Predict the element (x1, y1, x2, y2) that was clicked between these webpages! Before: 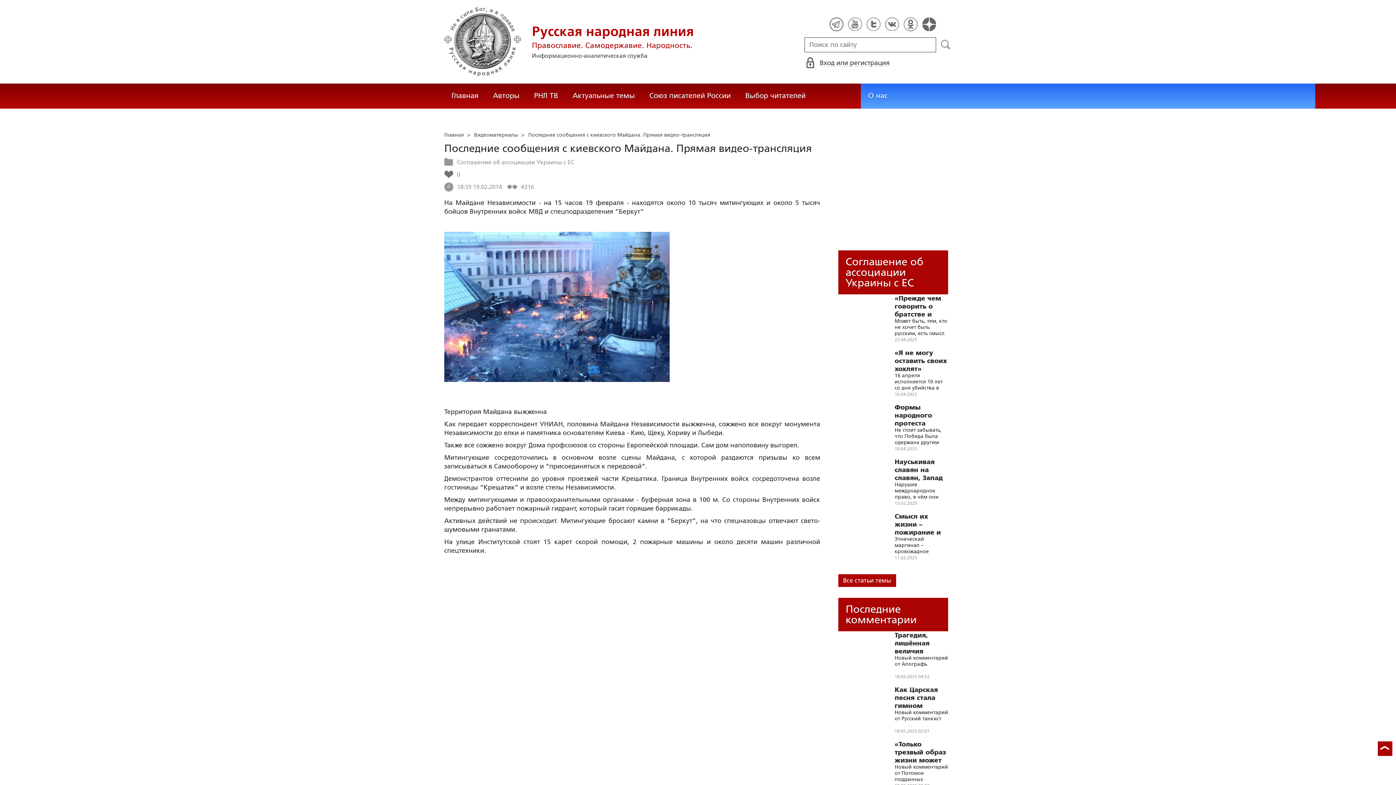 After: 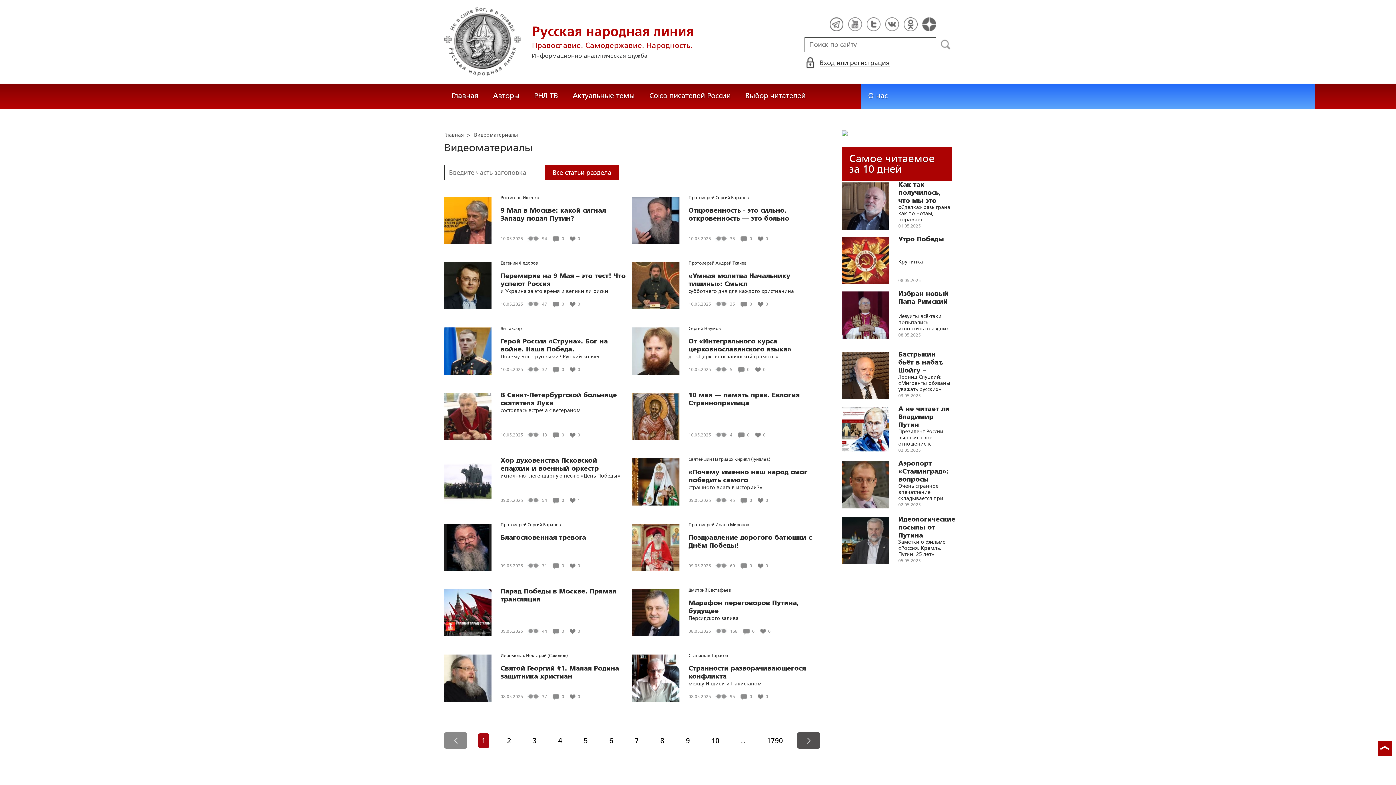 Action: label: Видеоматериалы  bbox: (474, 132, 519, 137)